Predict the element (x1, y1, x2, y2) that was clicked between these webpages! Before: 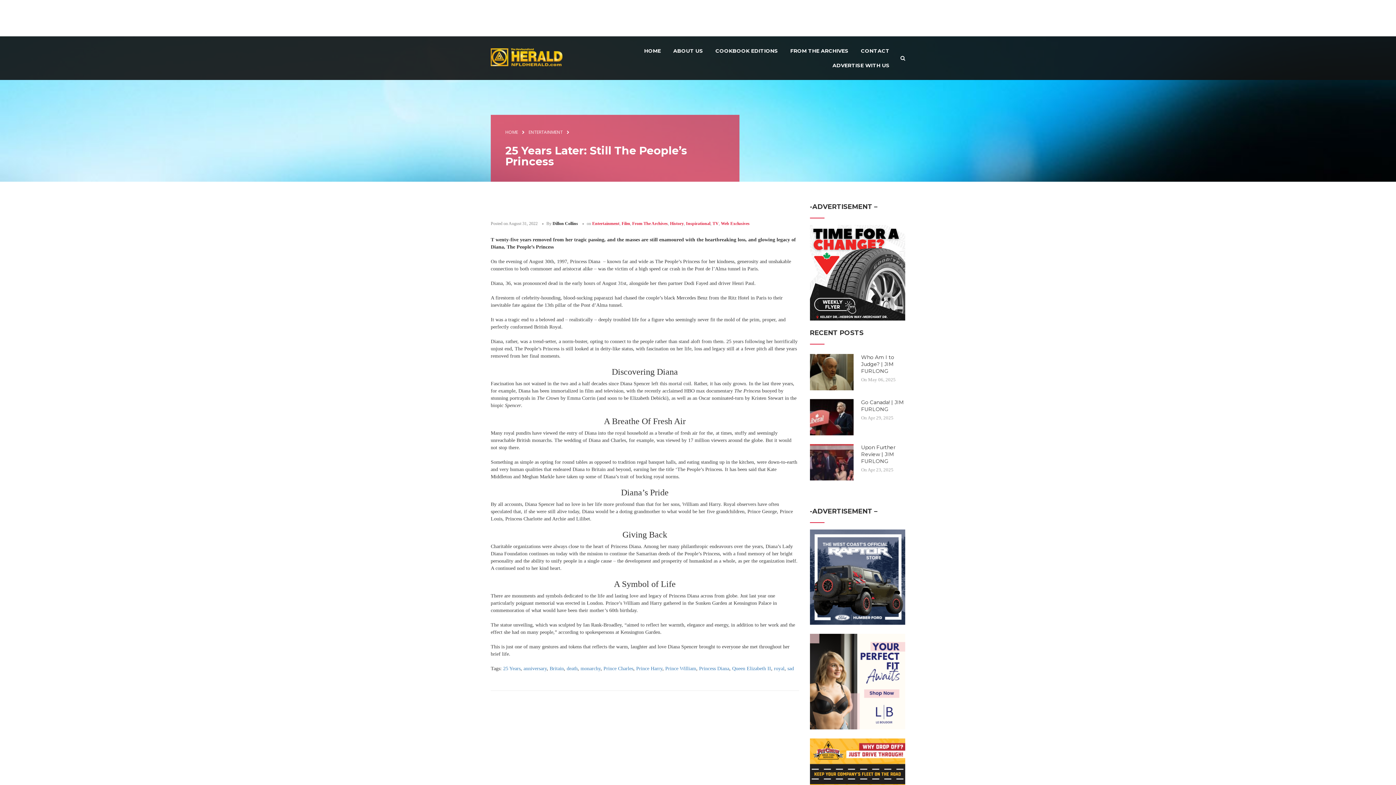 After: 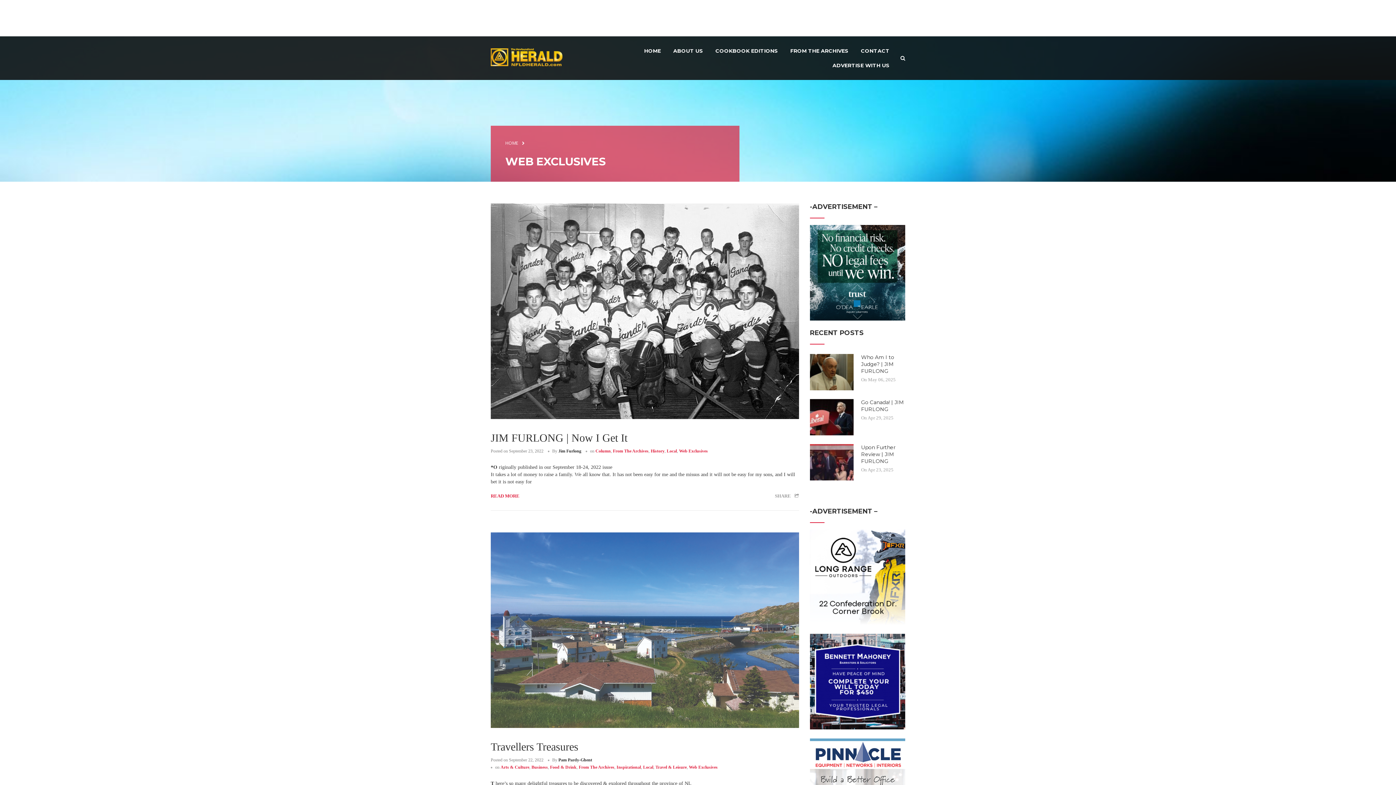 Action: label: Web Exclusives bbox: (721, 221, 749, 226)